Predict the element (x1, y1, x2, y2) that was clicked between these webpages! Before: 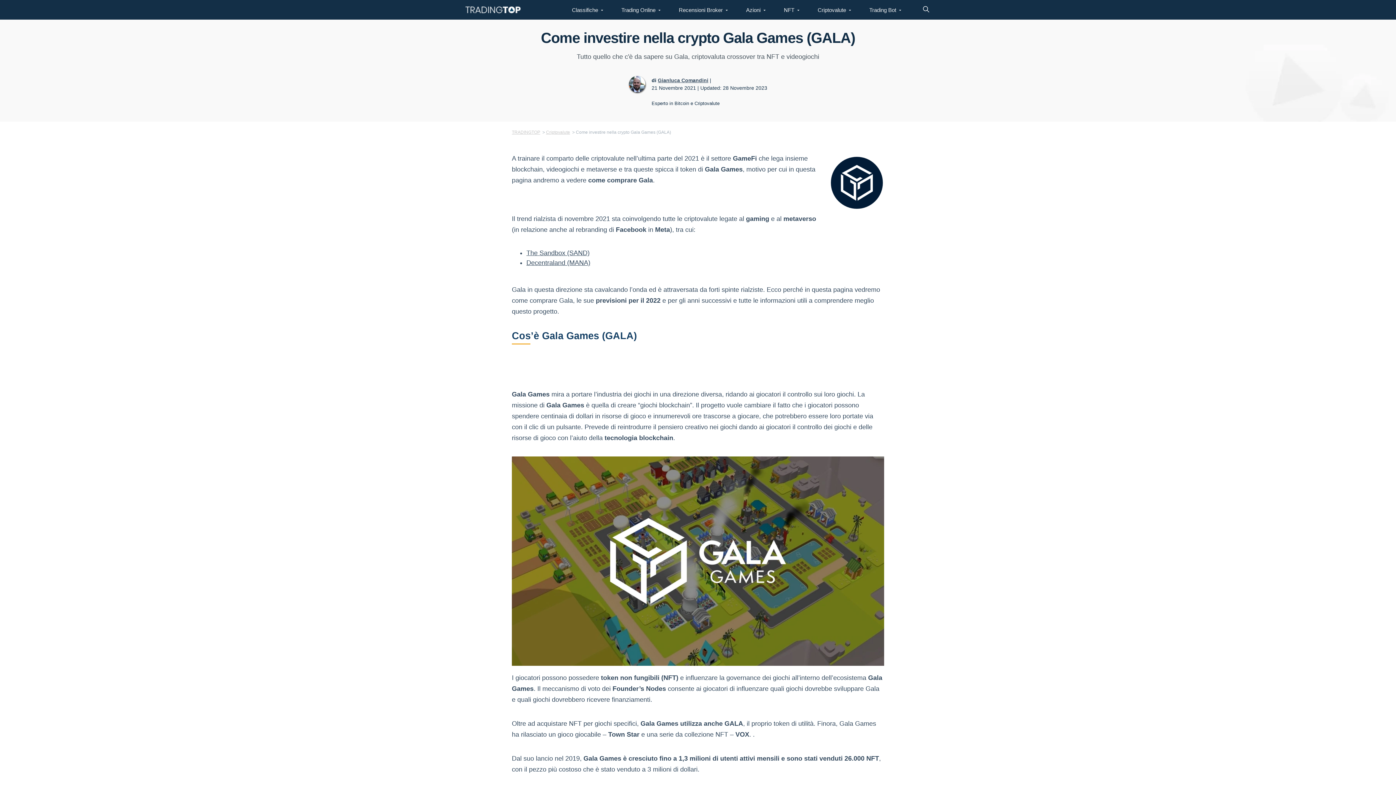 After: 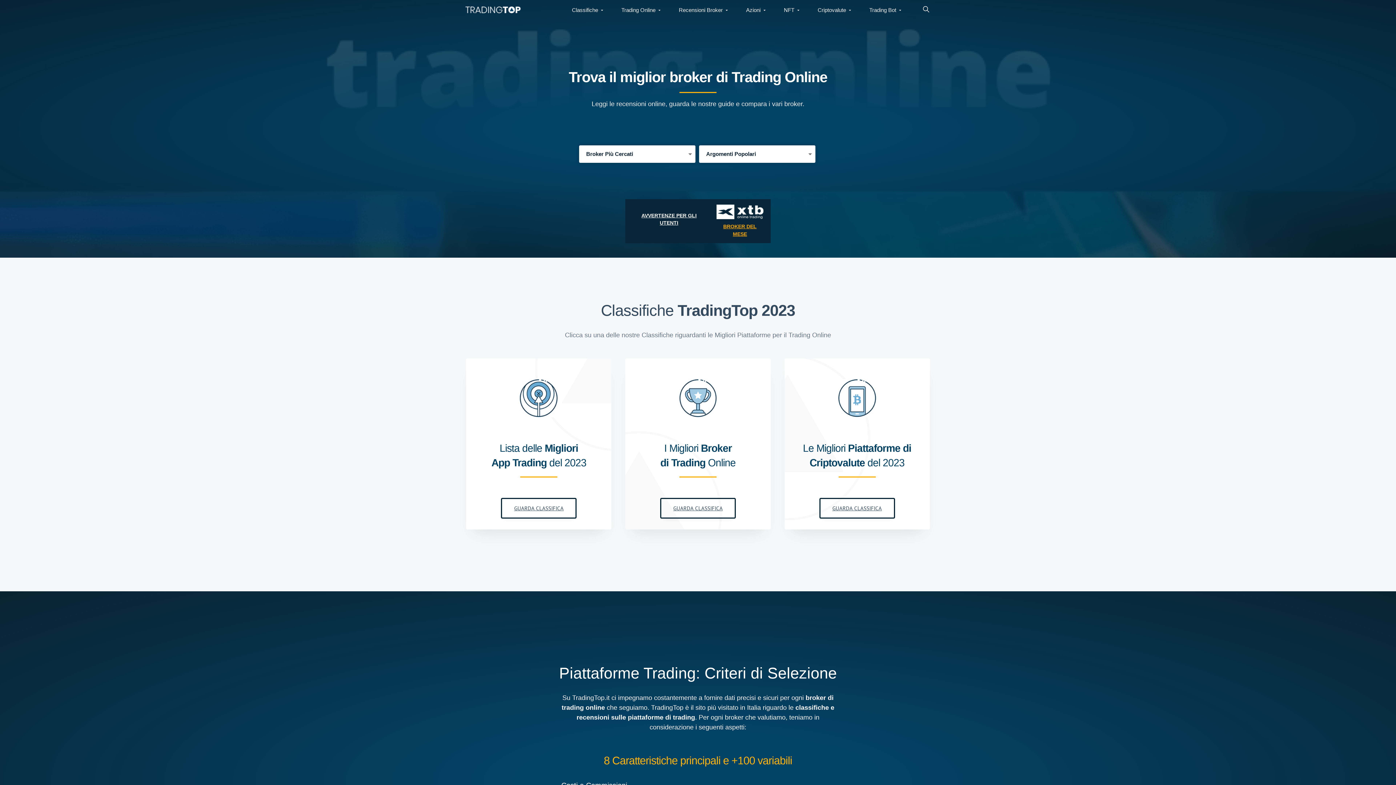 Action: bbox: (465, 6, 523, 13)